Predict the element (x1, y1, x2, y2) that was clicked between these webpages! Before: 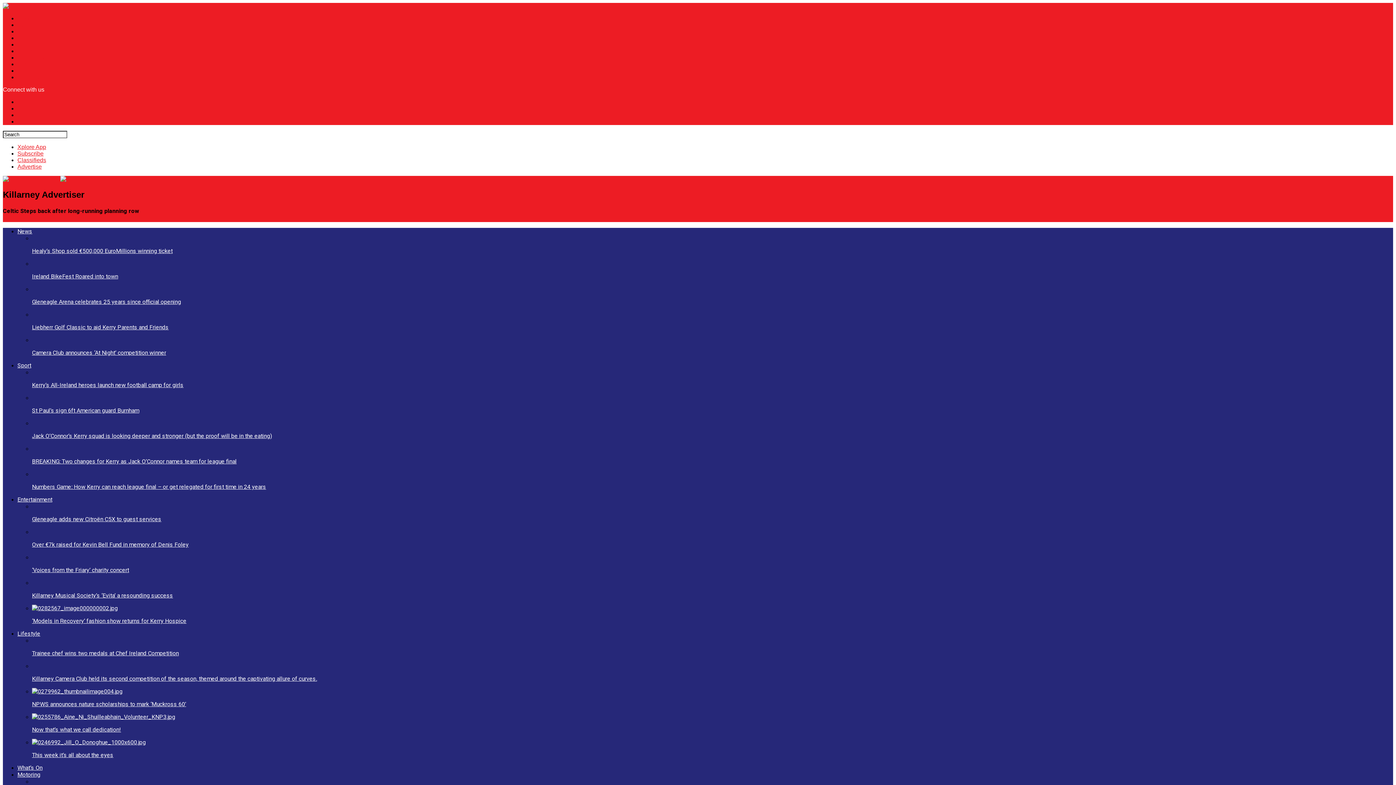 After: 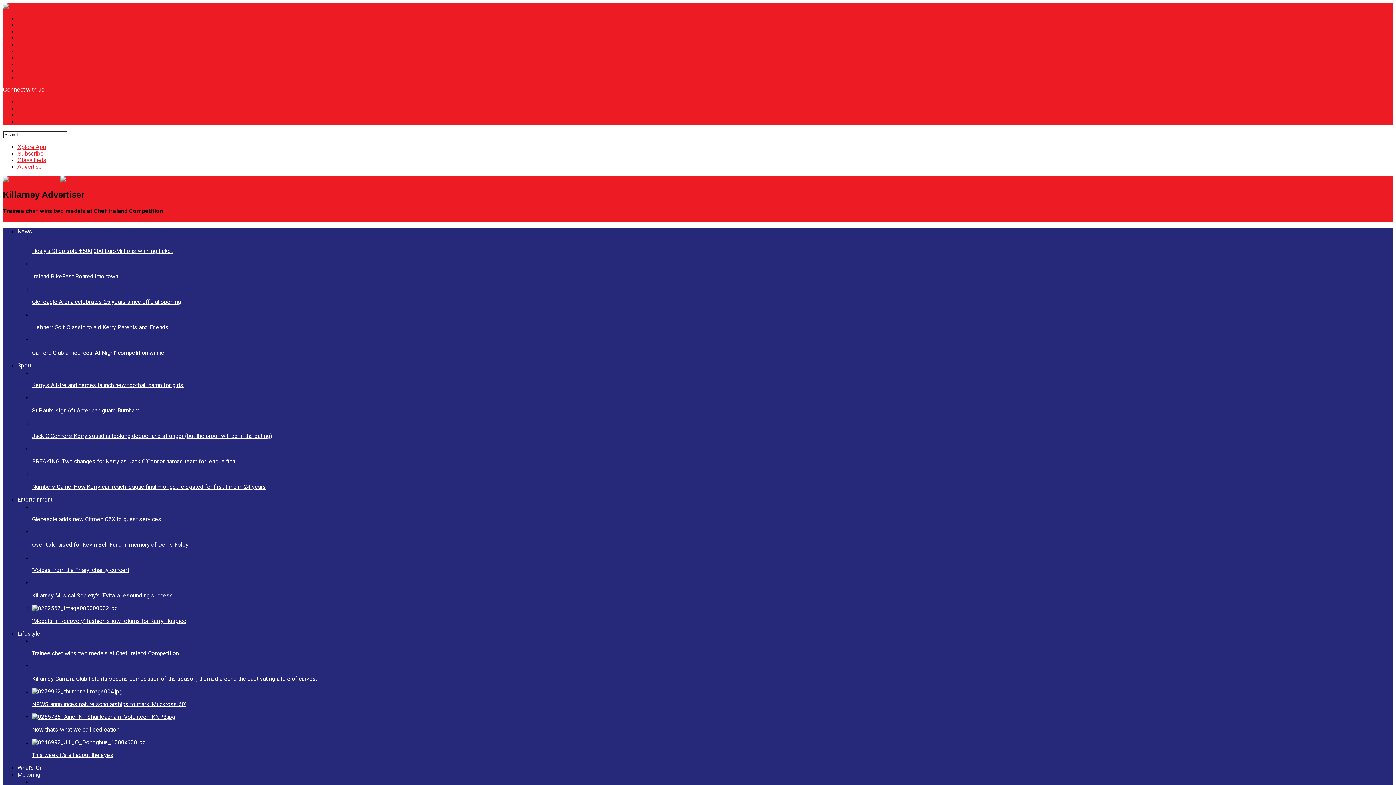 Action: bbox: (32, 637, 1393, 657) label: Trainee chef wins two medals at Chef Ireland Competition